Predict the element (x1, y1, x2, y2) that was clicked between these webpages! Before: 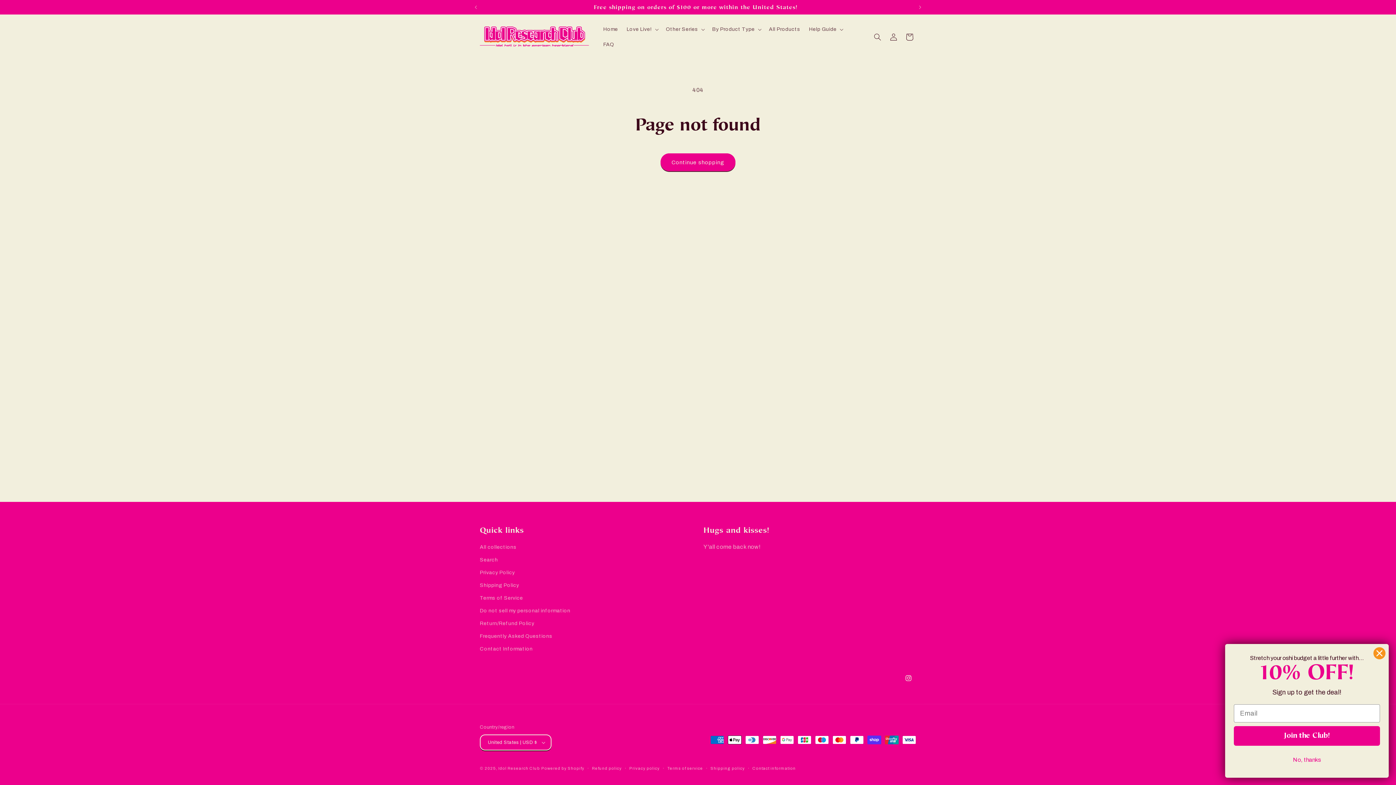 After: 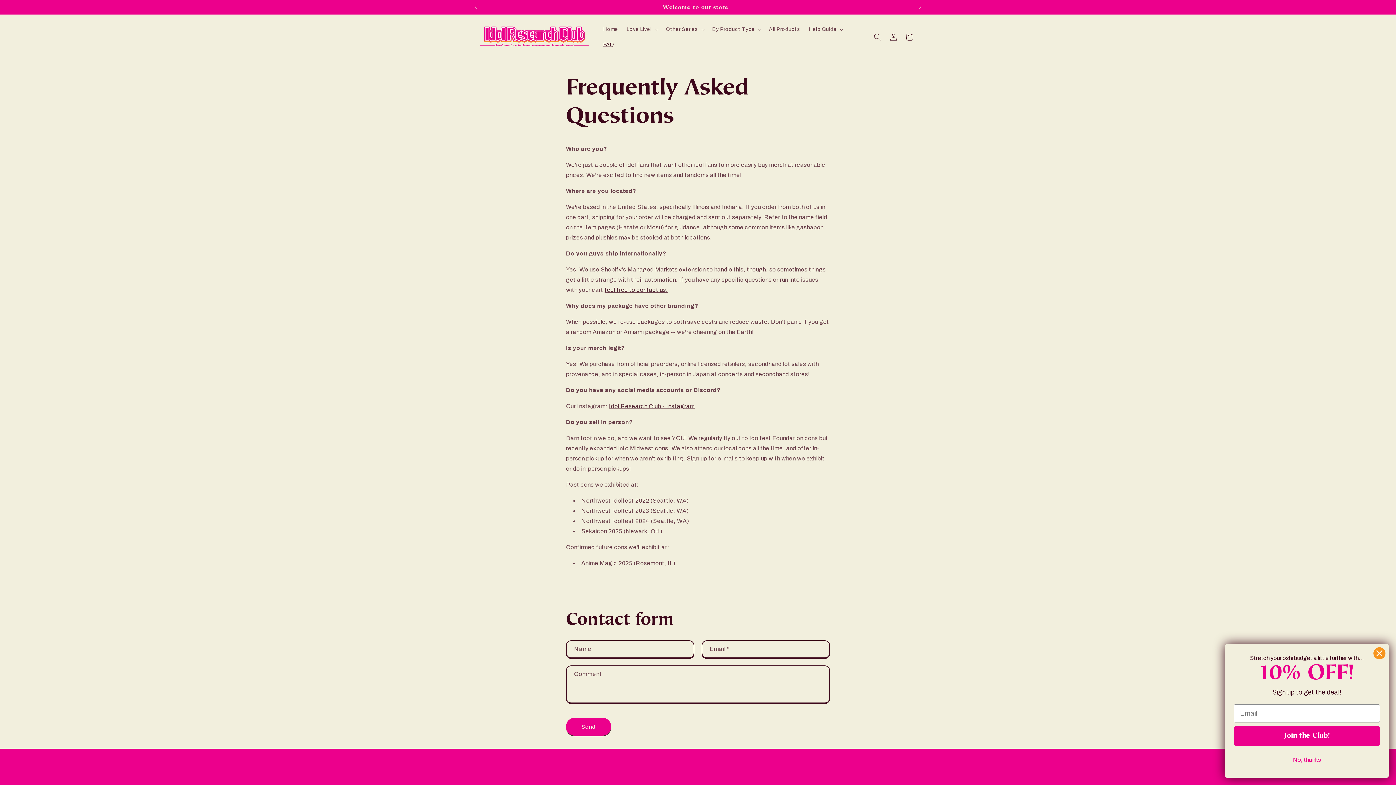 Action: bbox: (599, 37, 618, 52) label: FAQ